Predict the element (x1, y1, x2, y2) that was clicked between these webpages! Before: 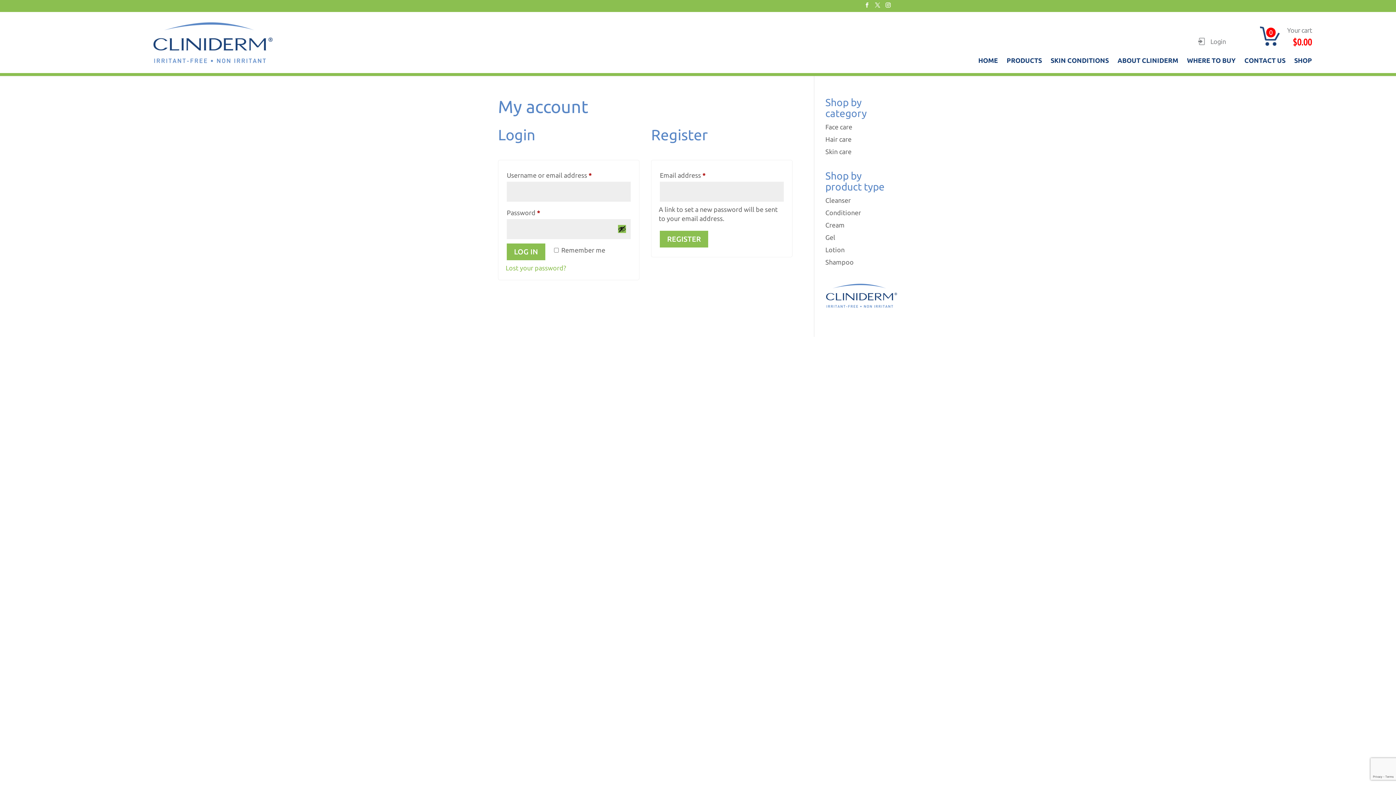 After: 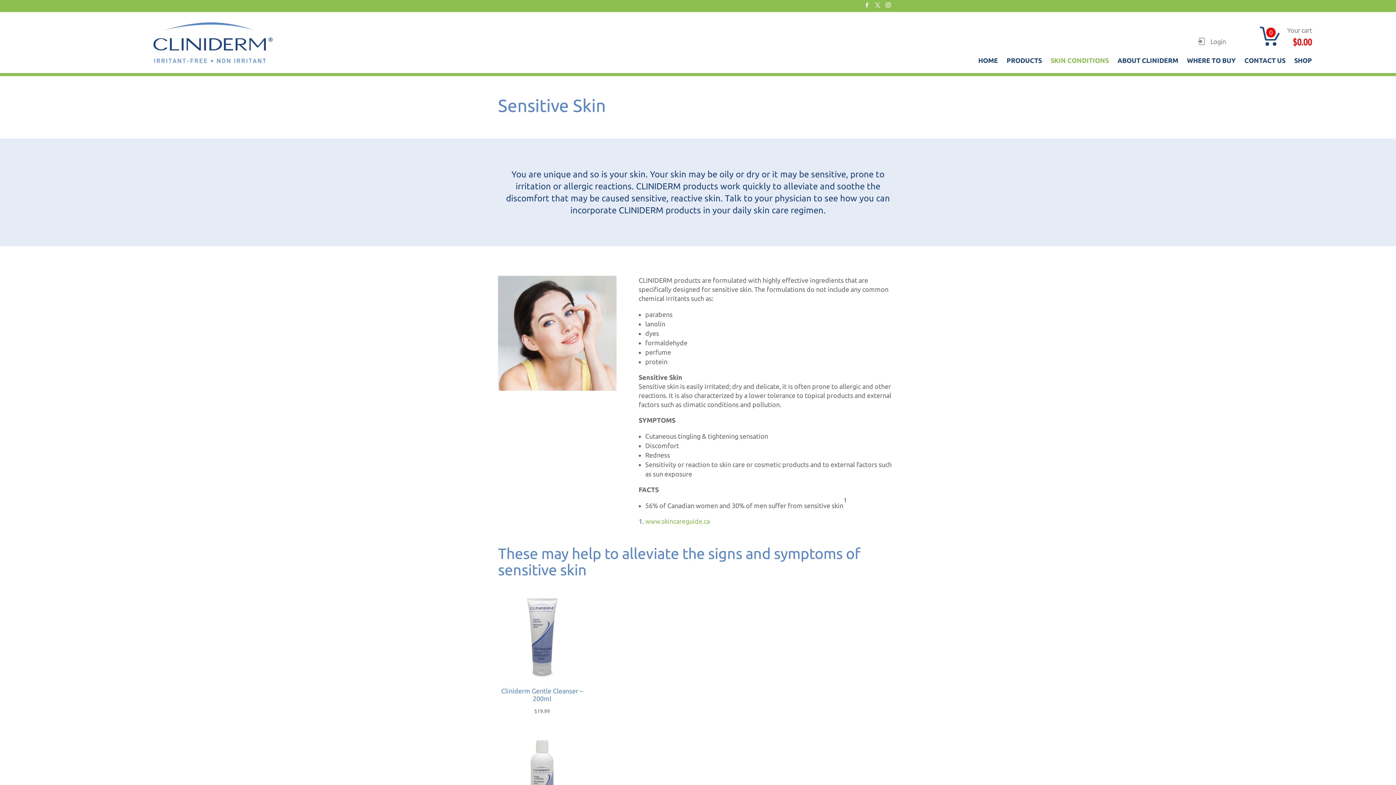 Action: bbox: (1050, 55, 1109, 78) label: SKIN CONDITIONS